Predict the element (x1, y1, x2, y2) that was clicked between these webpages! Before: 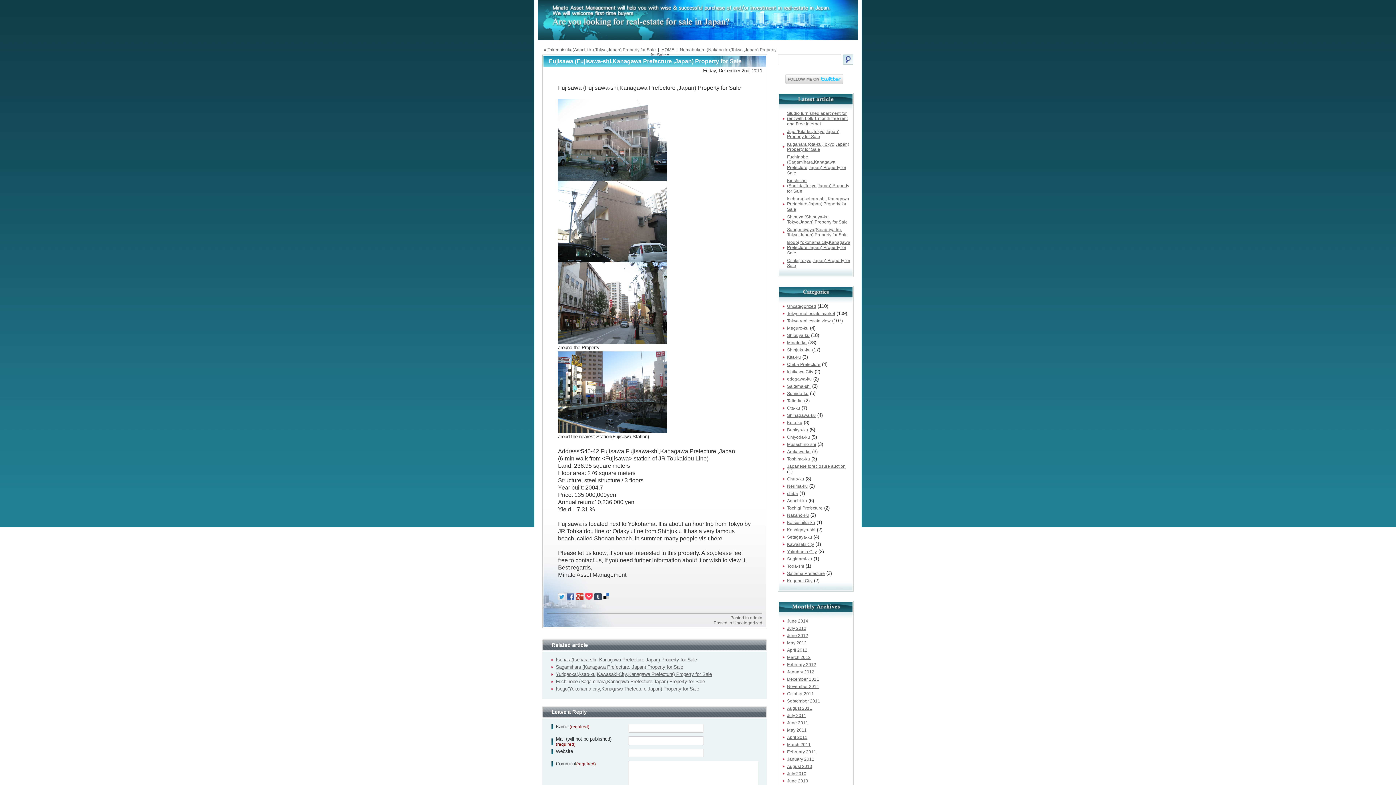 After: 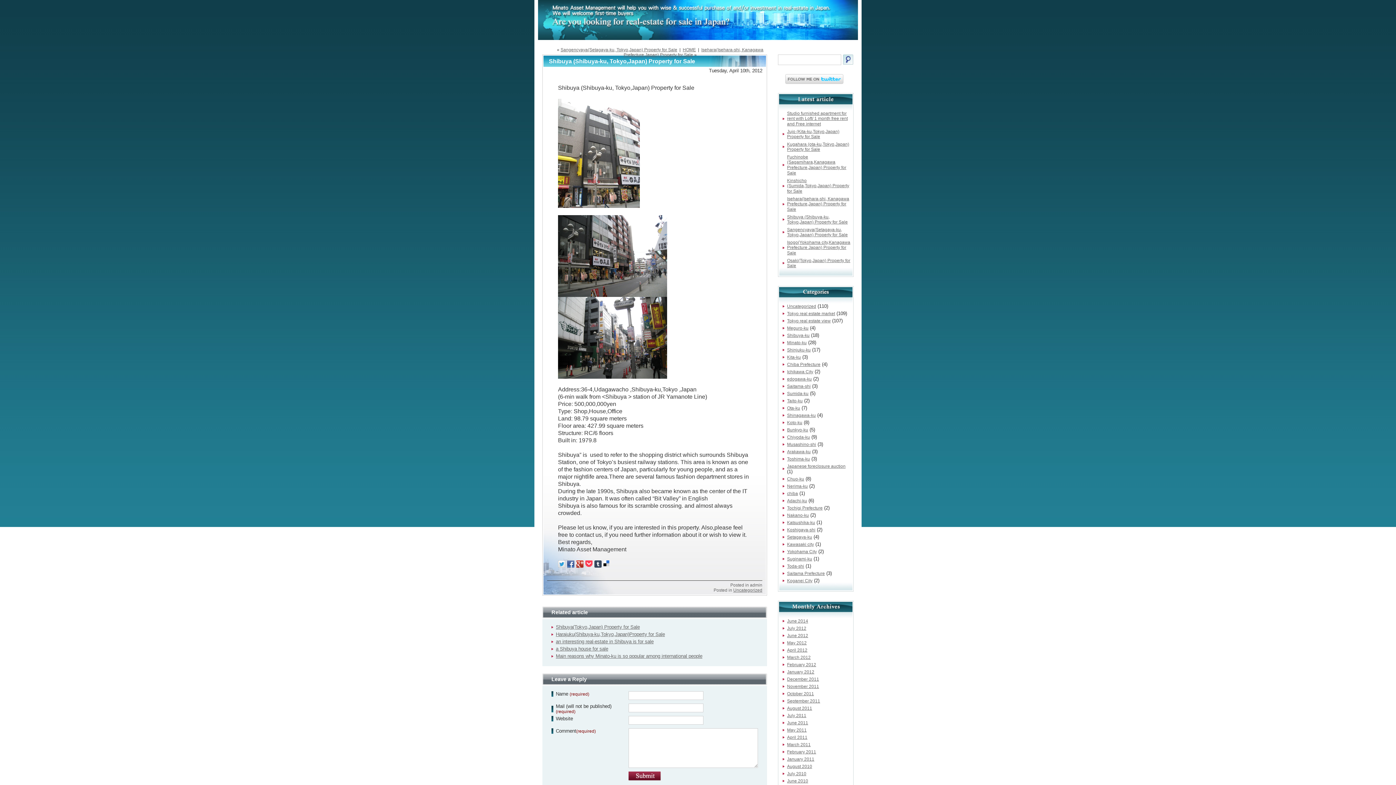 Action: bbox: (787, 214, 848, 225) label: Shibuya (Shibuya-ku, Tokyo,Japan) Property for Sale